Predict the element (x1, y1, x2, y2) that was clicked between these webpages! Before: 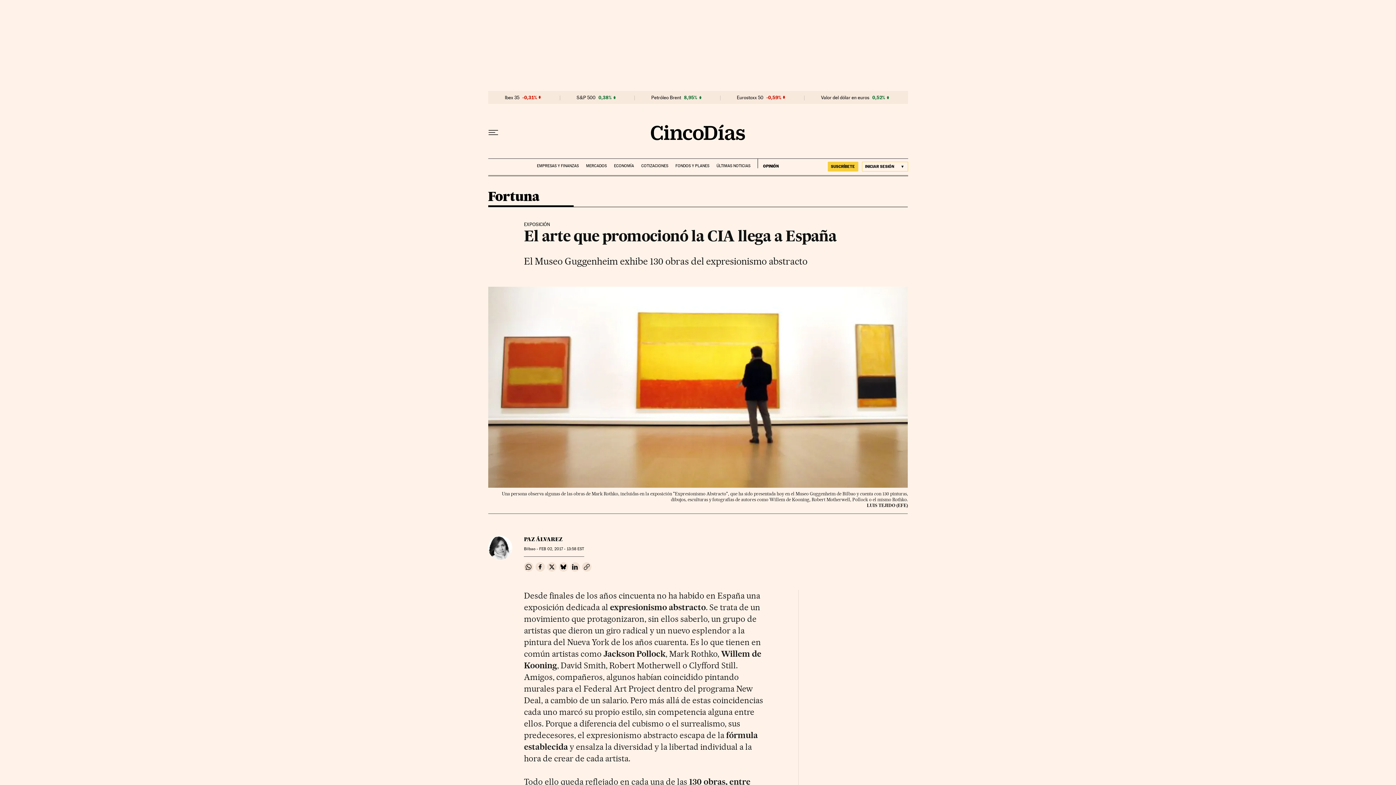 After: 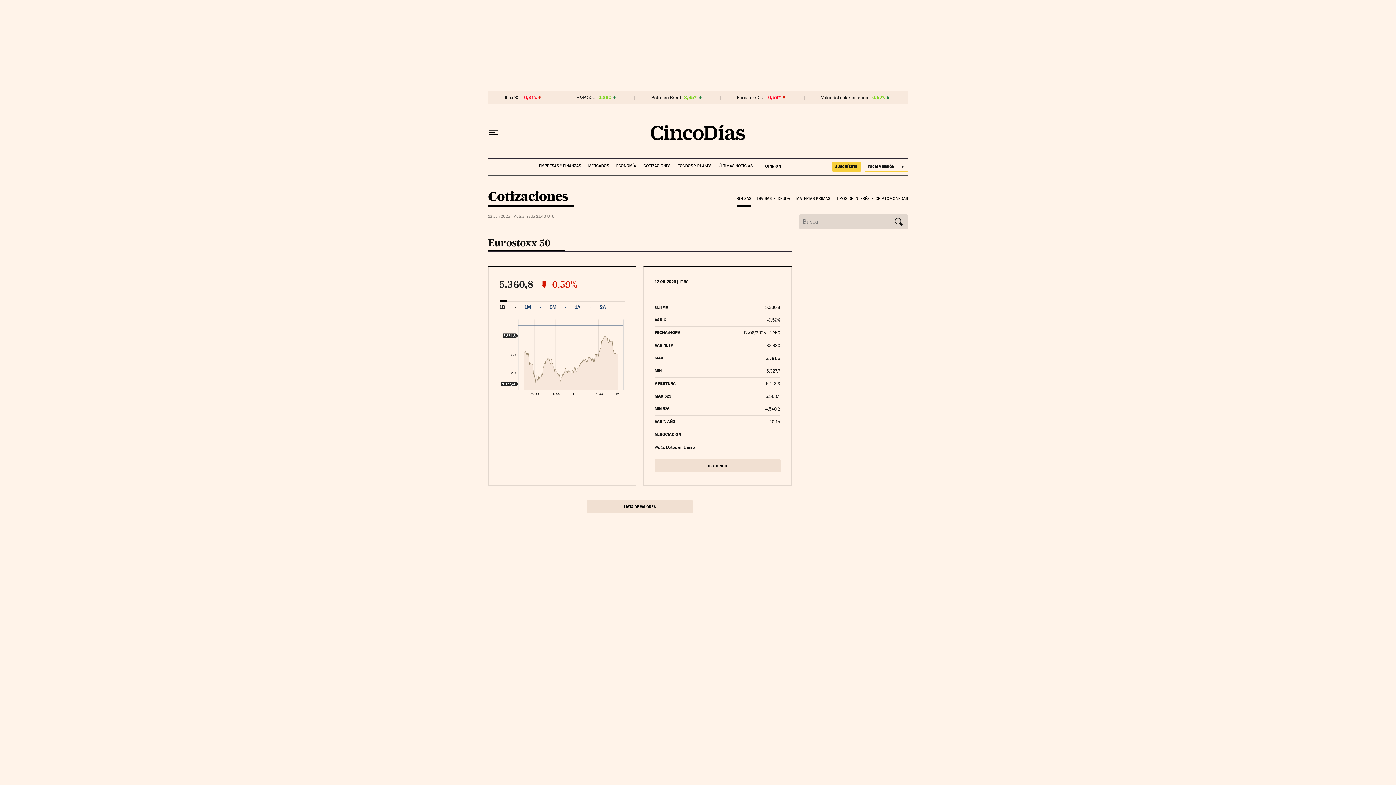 Action: bbox: (737, 94, 763, 100) label: Eurostoxx 50